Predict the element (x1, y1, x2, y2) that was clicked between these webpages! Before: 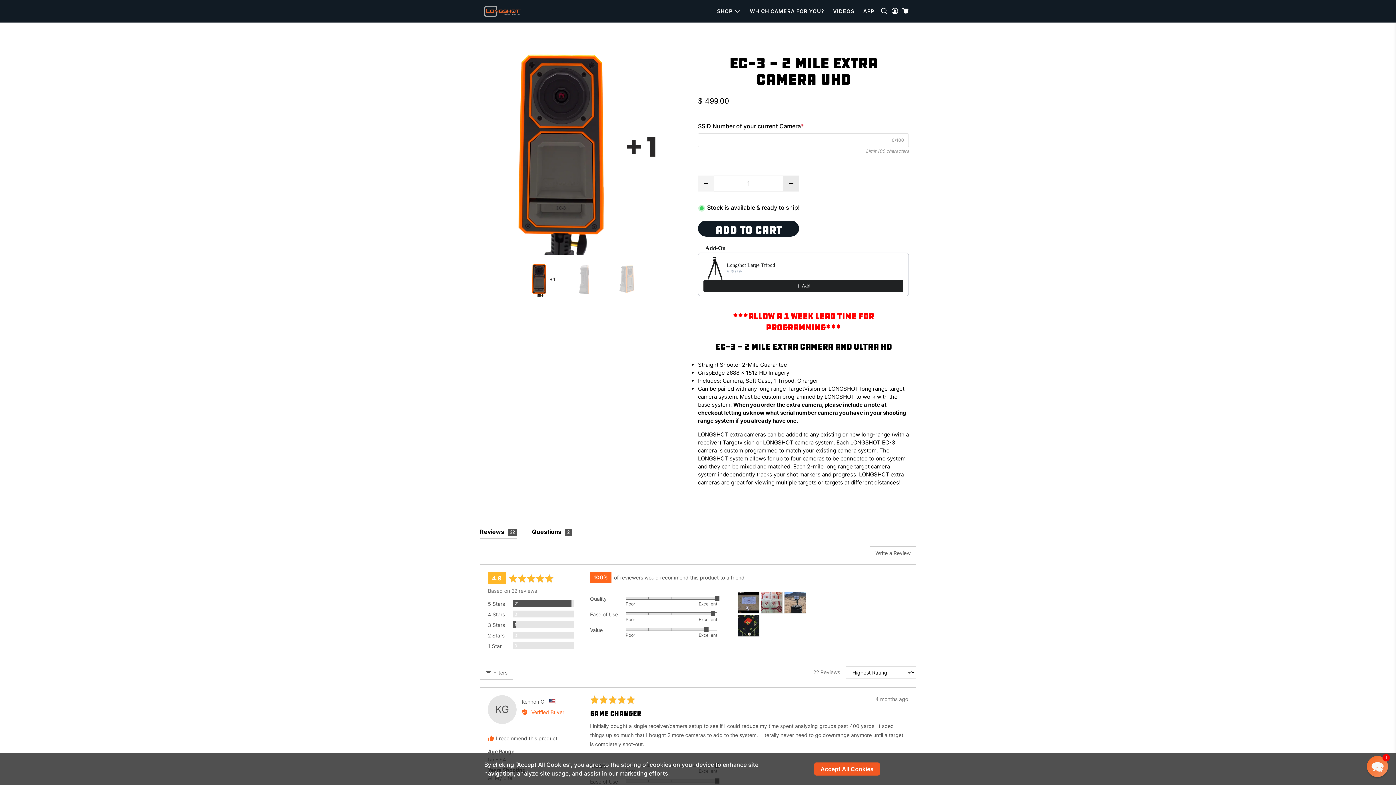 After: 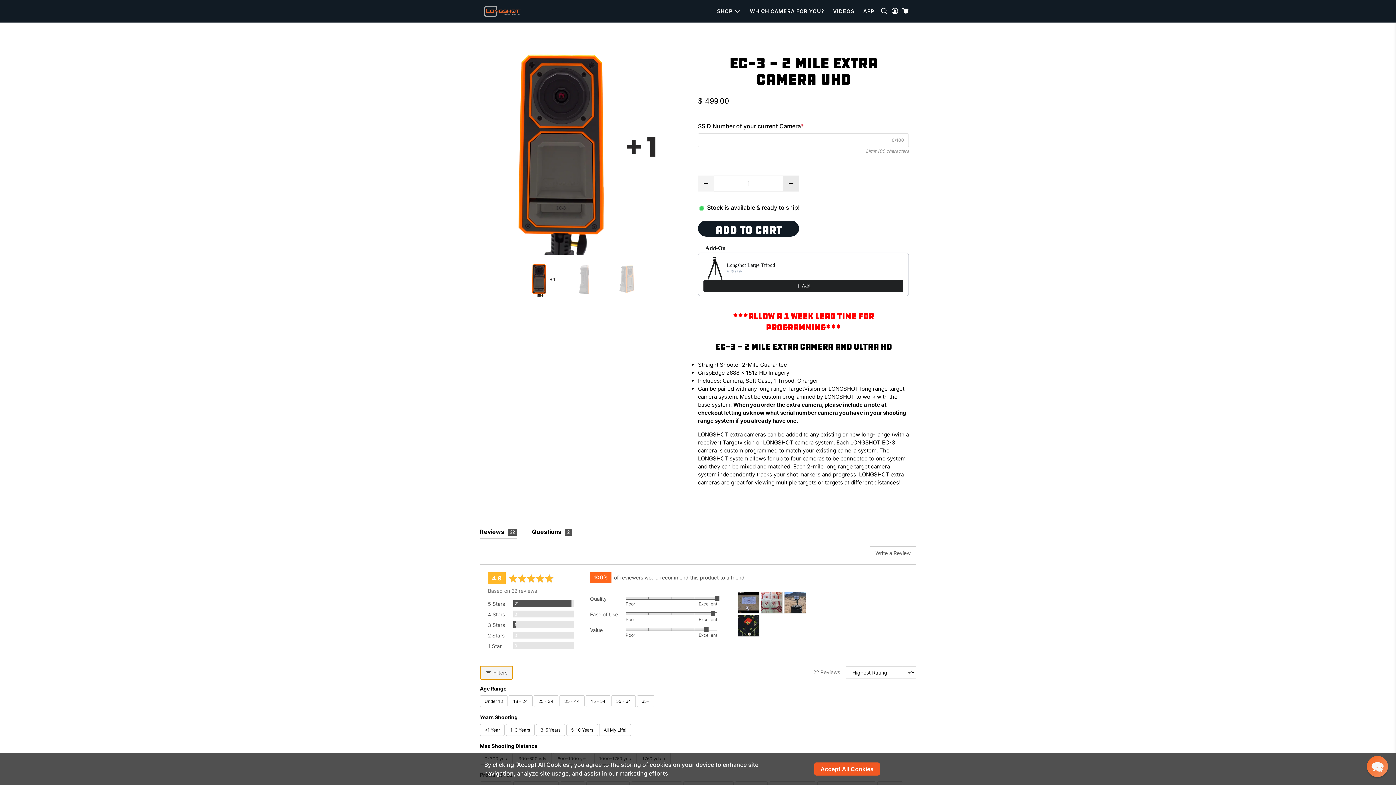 Action: bbox: (480, 666, 513, 679) label:  Filters